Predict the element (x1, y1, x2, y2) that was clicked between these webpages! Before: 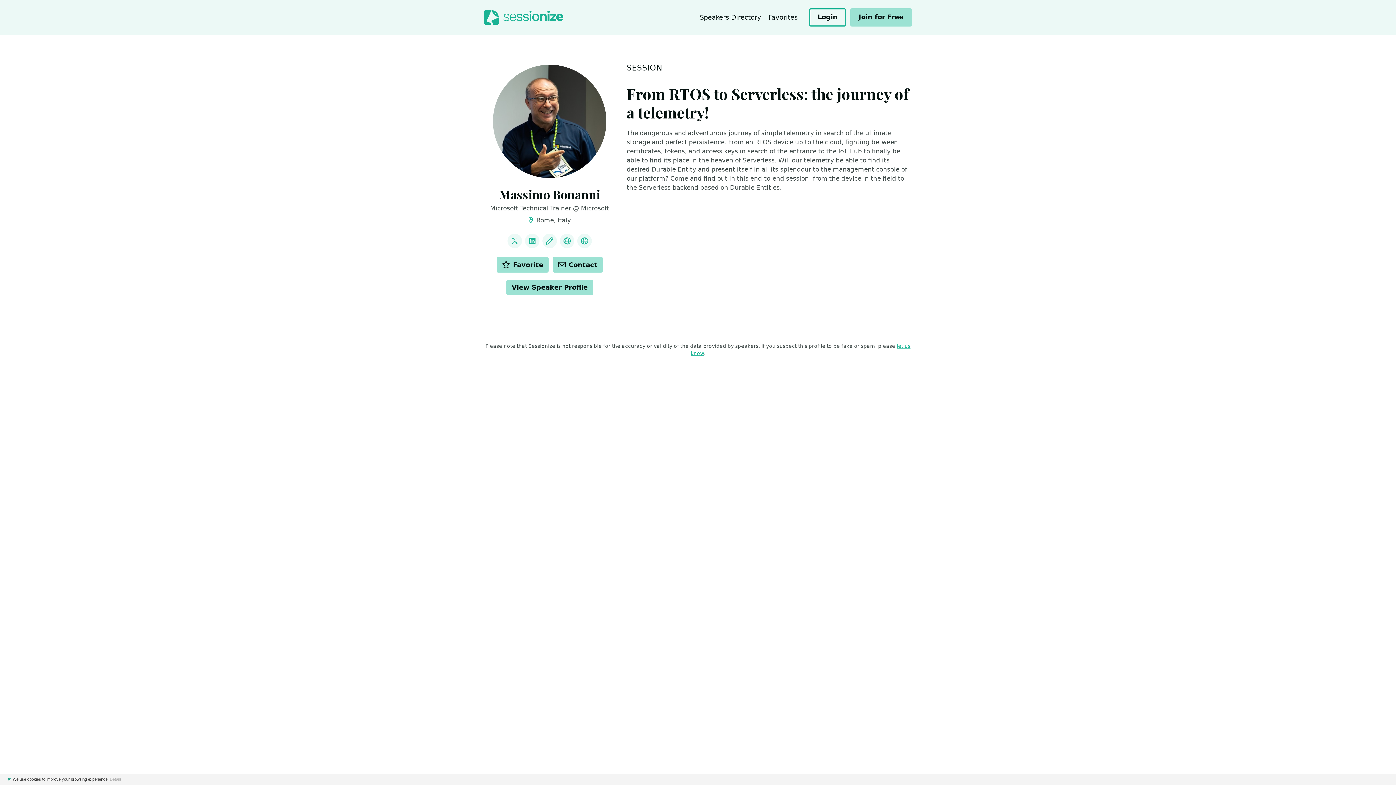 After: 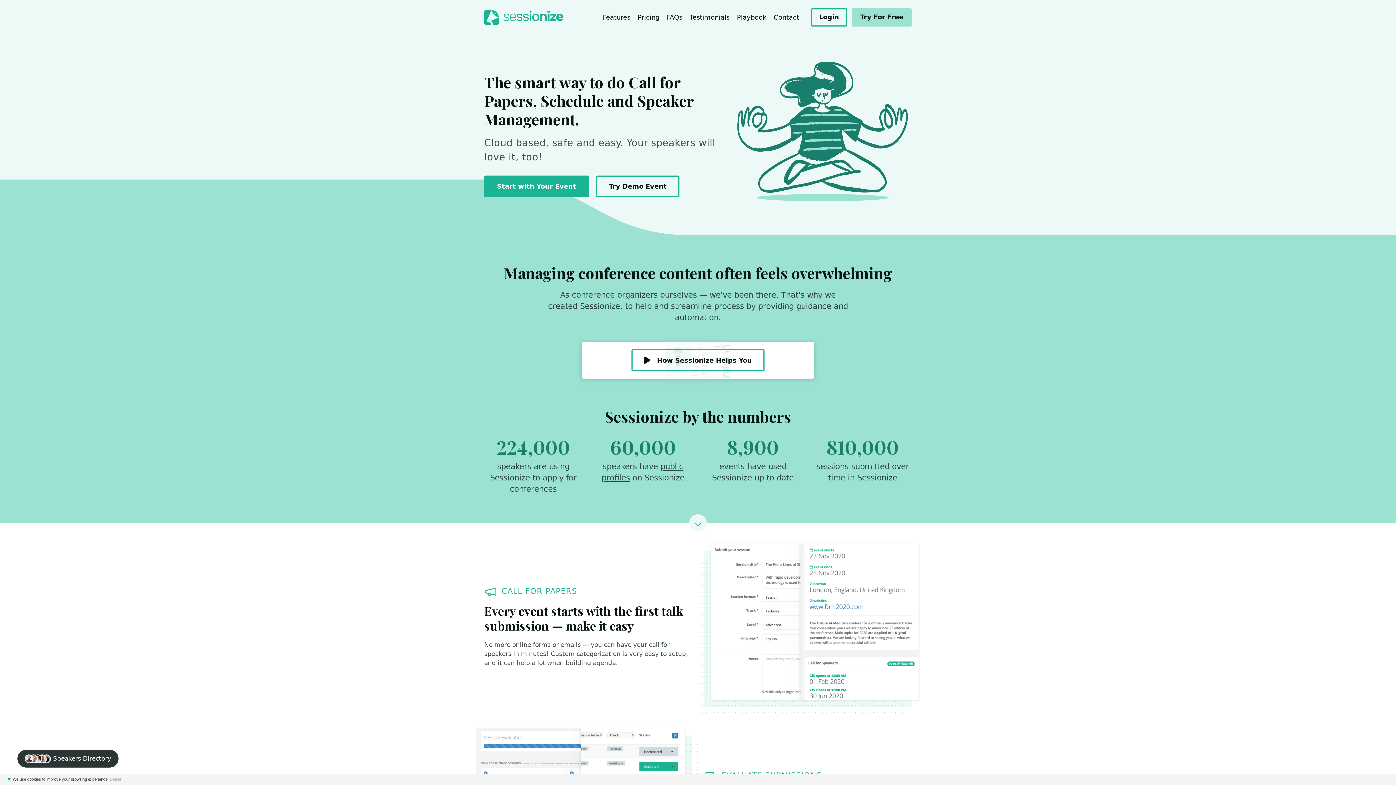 Action: bbox: (484, 10, 563, 24)